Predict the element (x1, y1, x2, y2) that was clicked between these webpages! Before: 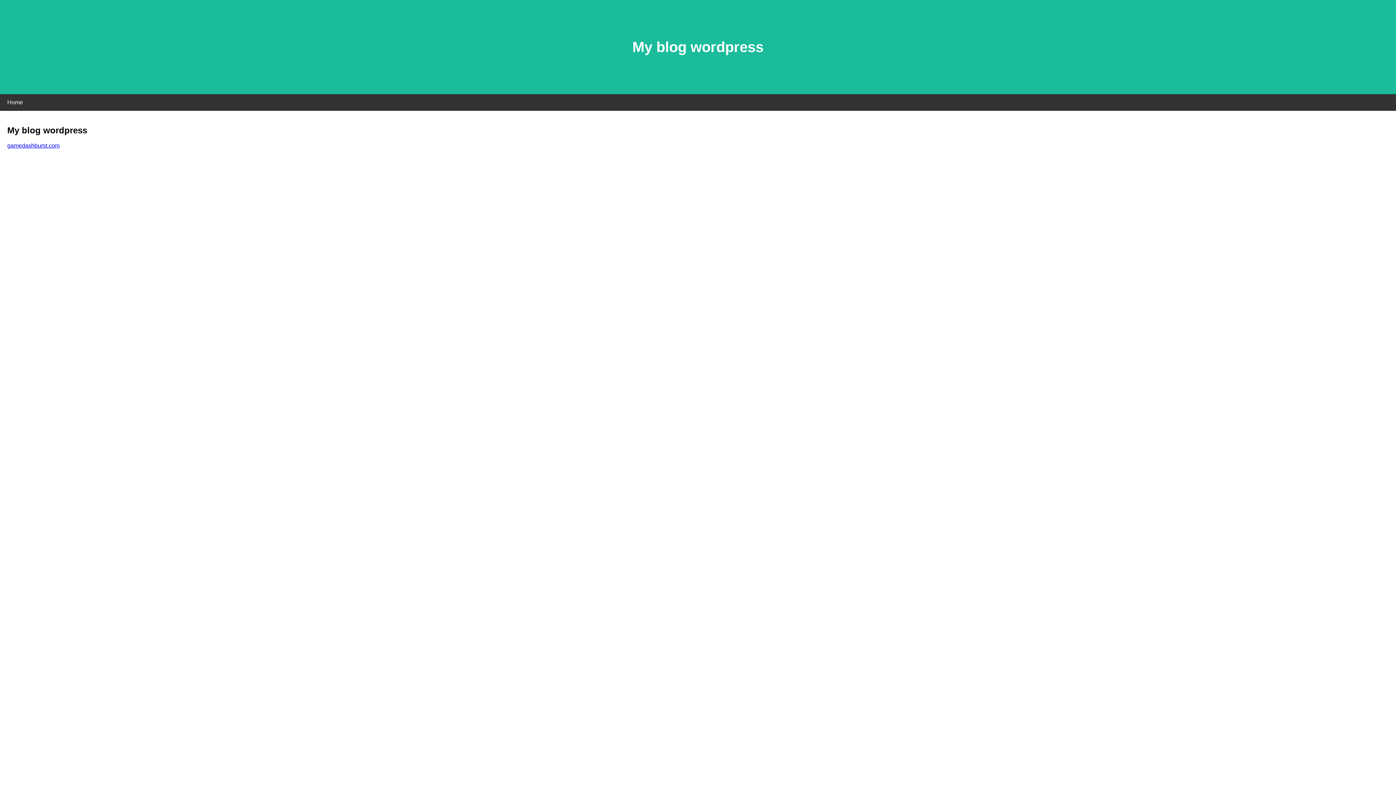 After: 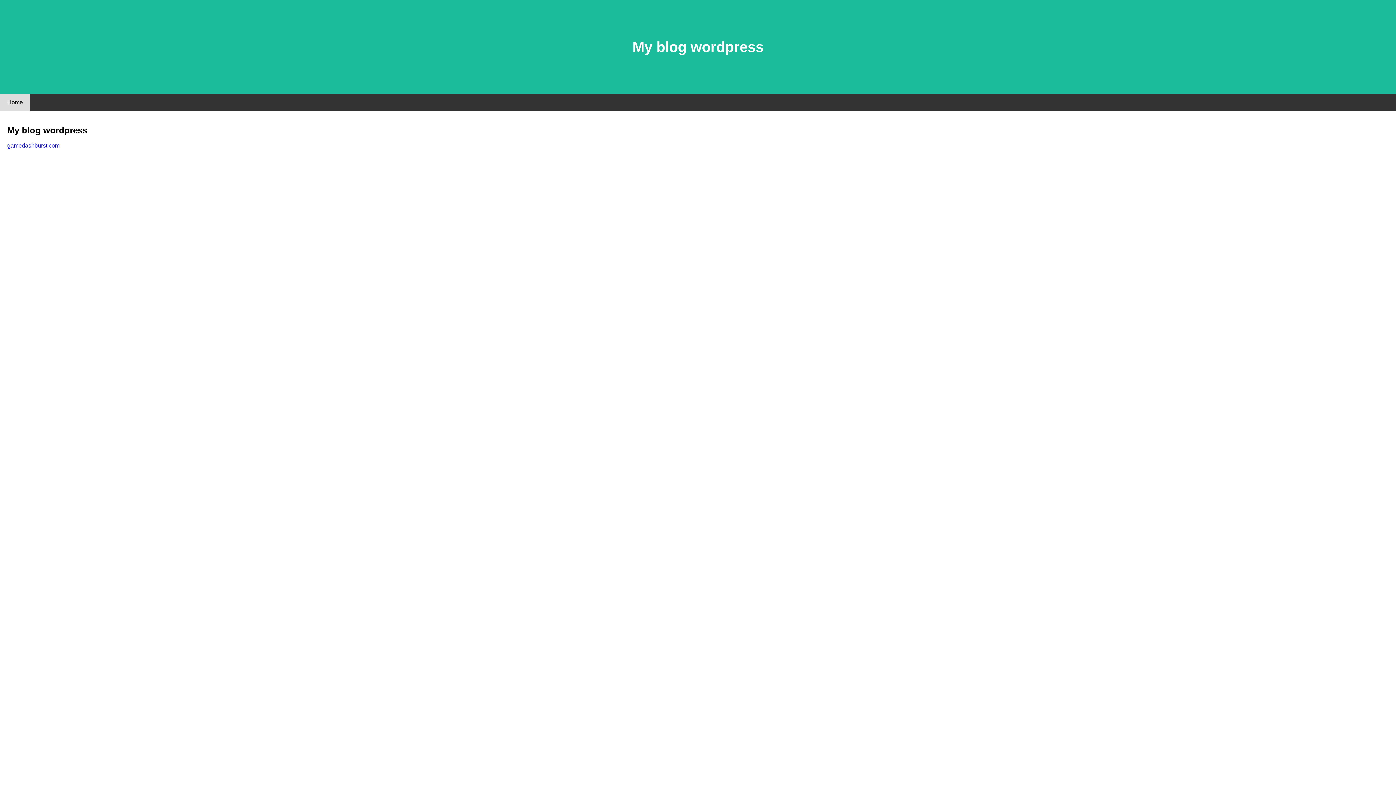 Action: label: Home bbox: (0, 94, 30, 110)